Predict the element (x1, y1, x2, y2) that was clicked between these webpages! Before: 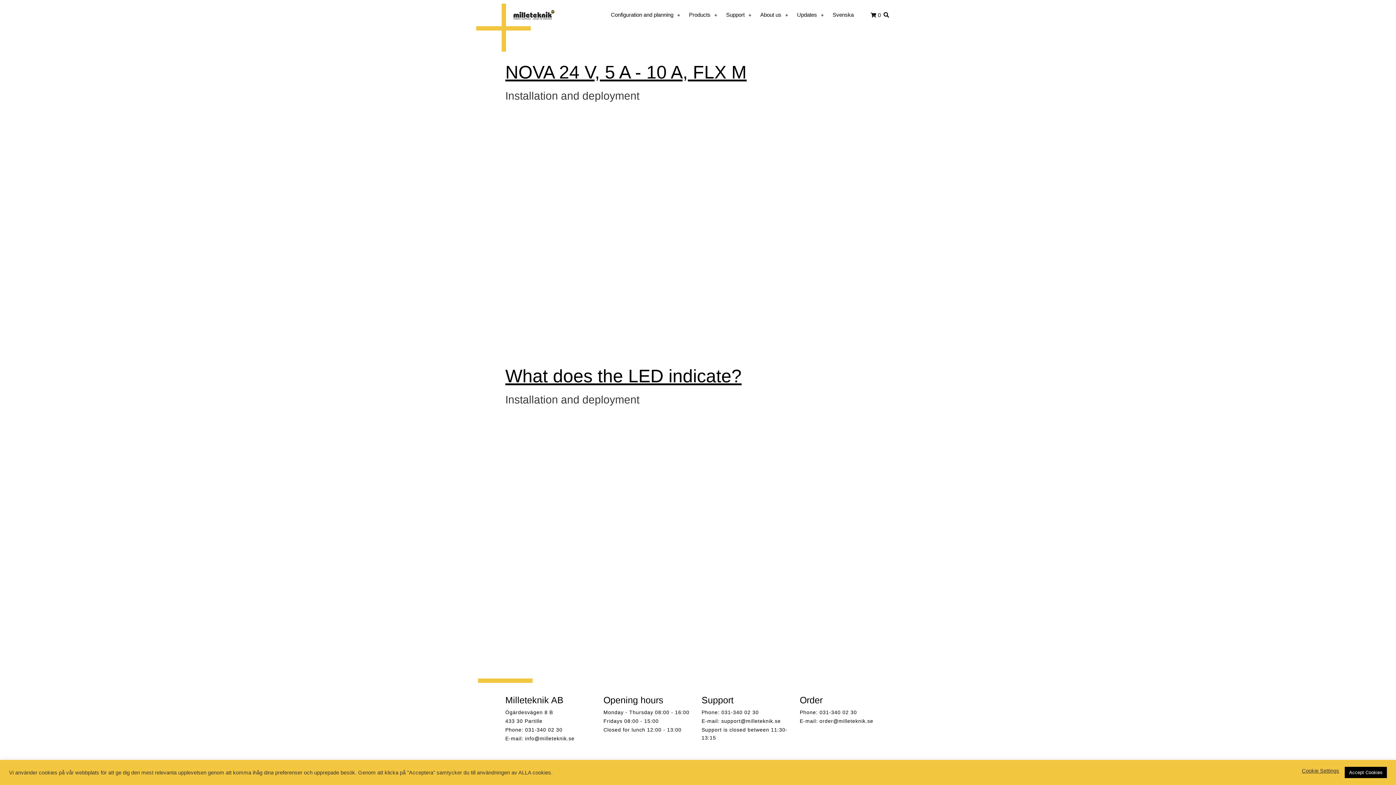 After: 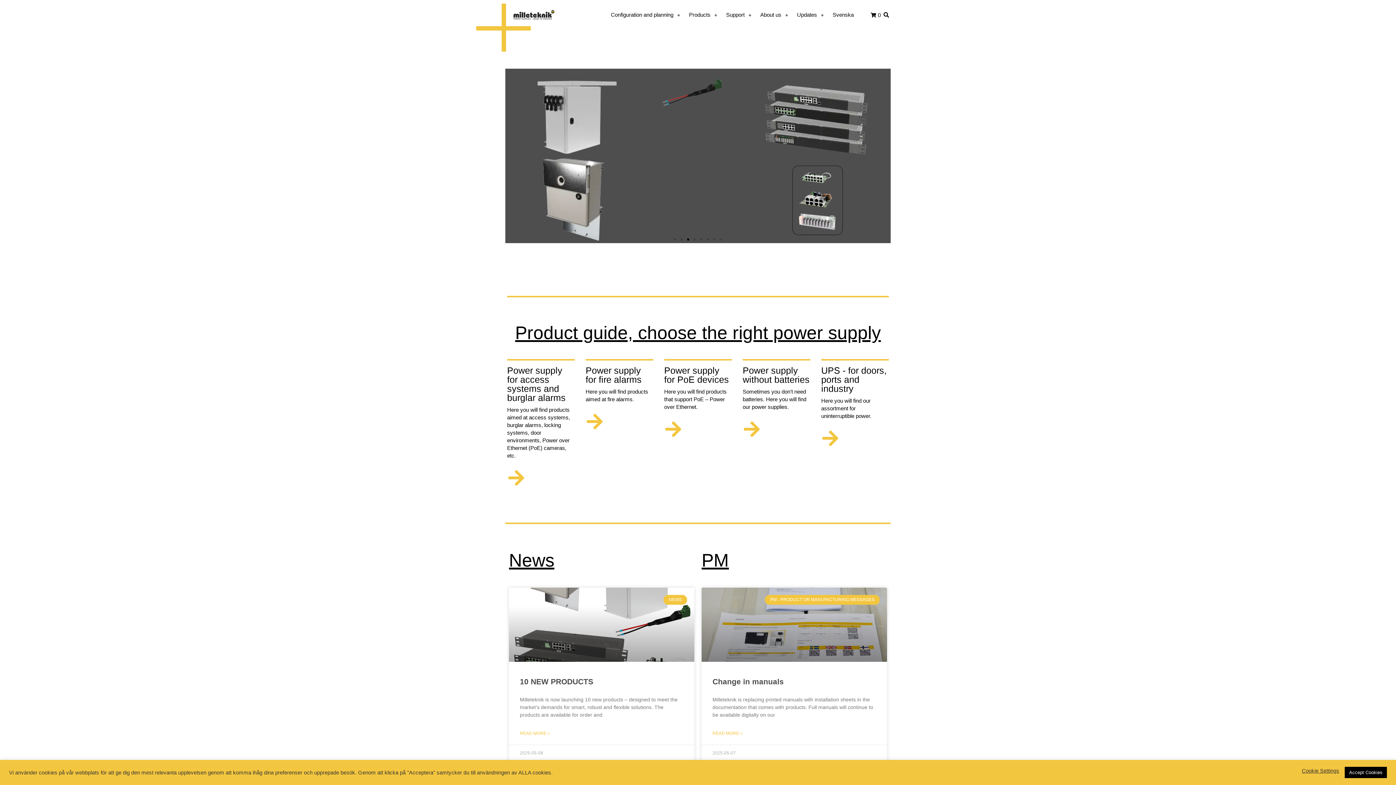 Action: bbox: (513, 9, 555, 20)